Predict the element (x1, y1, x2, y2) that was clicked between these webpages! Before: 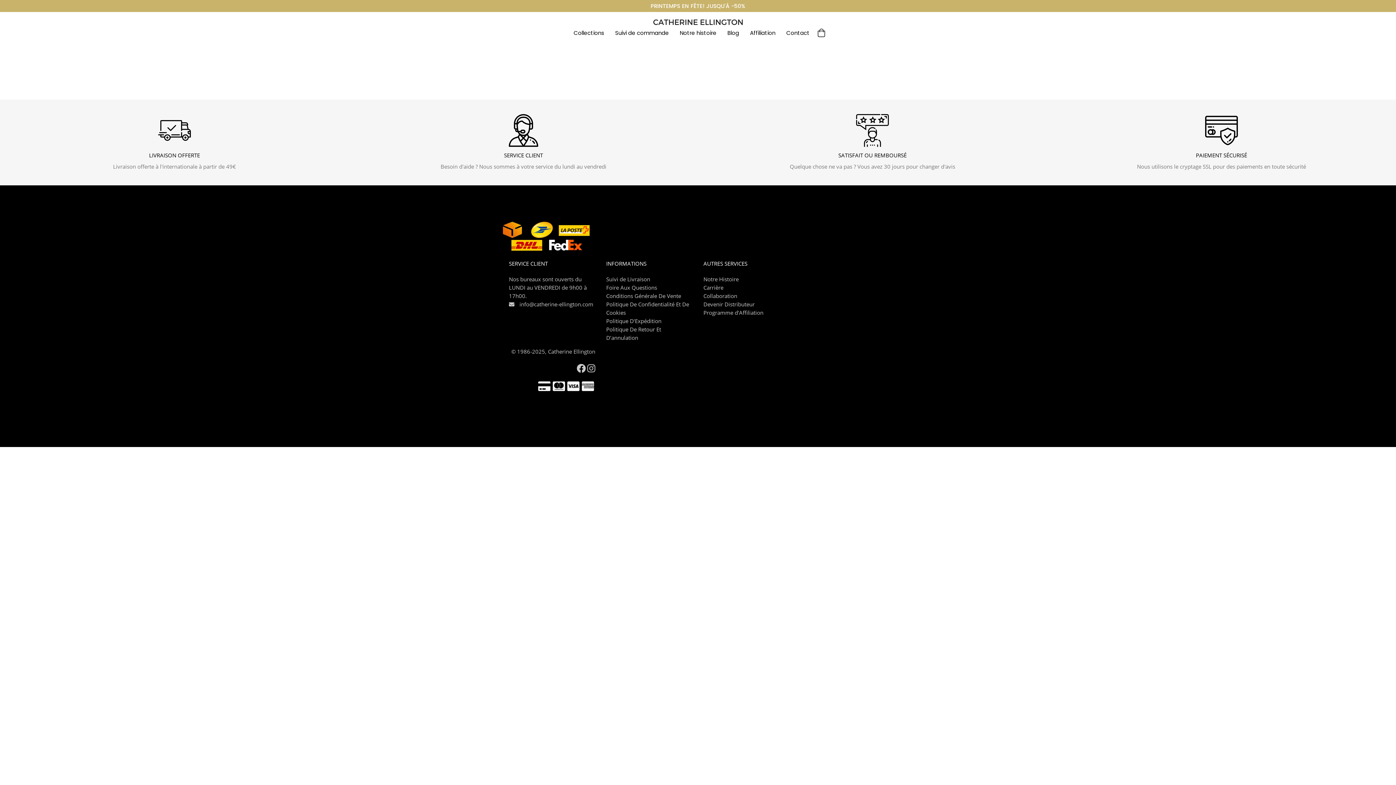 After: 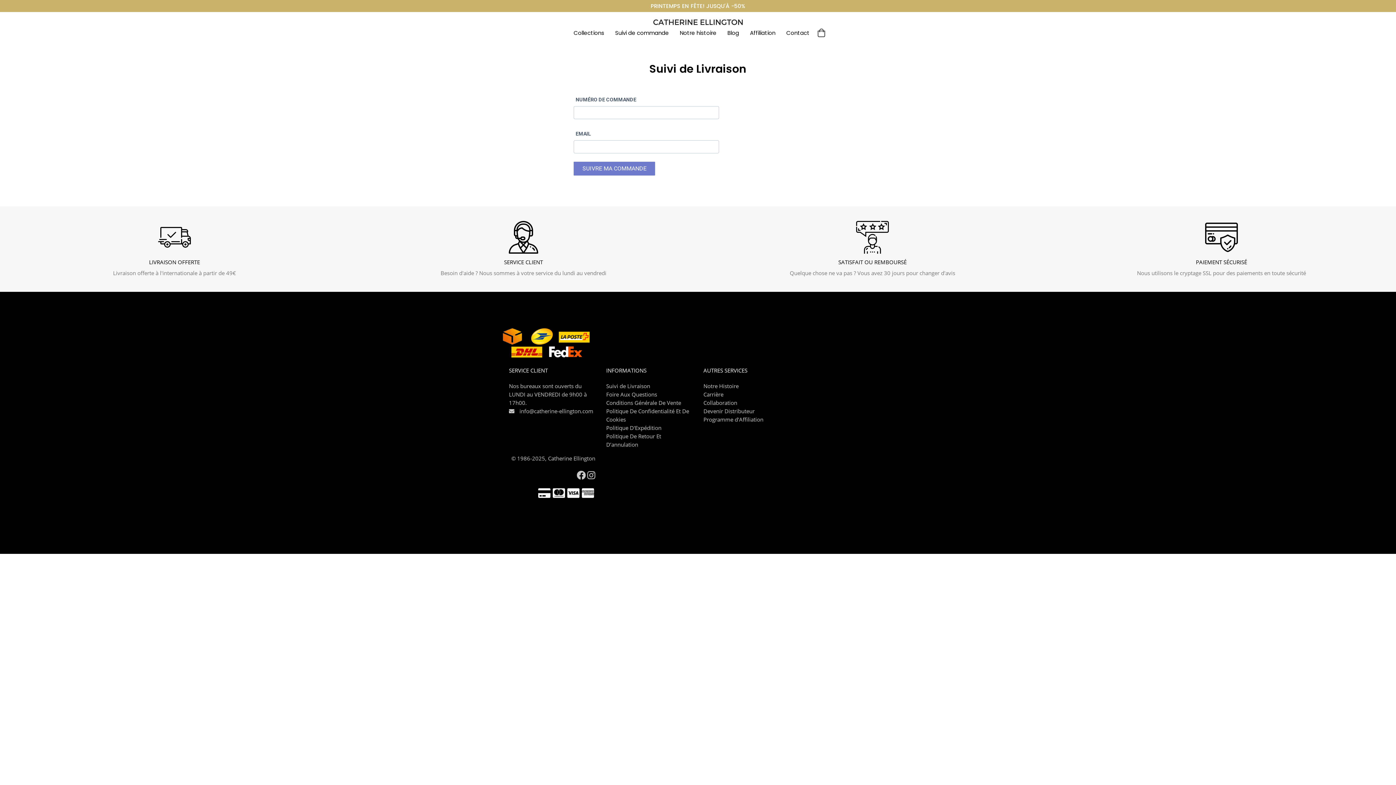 Action: label: Suivi de commande bbox: (615, 26, 669, 39)